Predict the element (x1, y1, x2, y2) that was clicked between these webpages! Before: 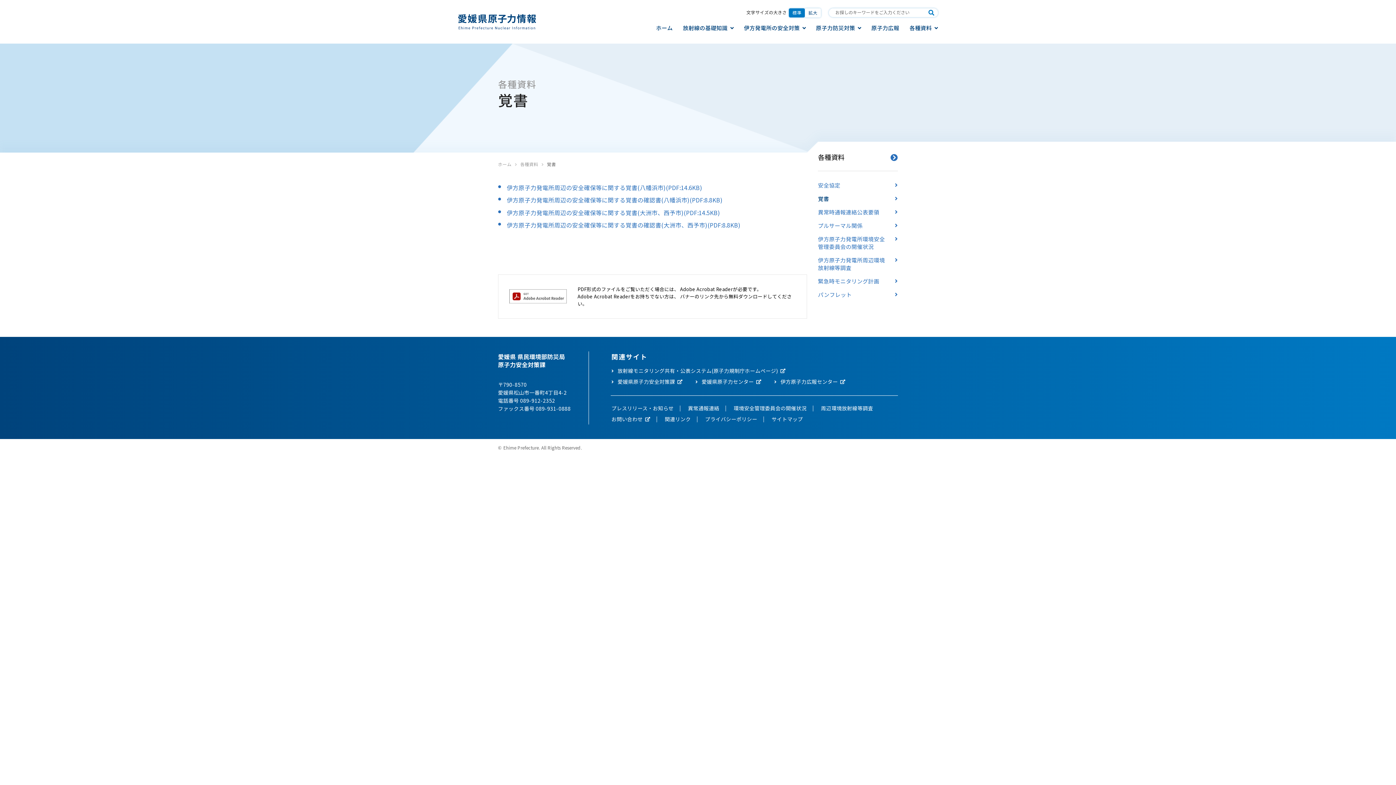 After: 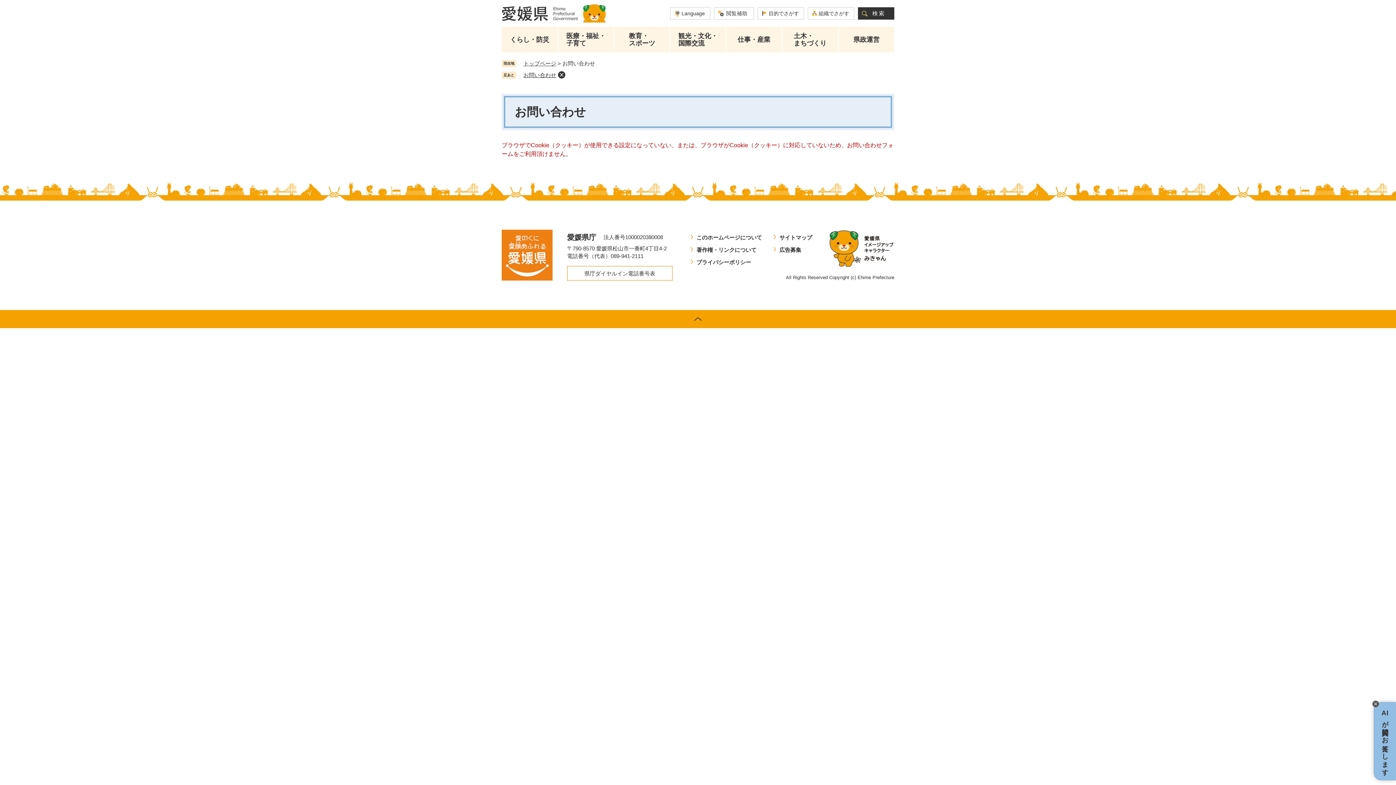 Action: bbox: (611, 414, 650, 424) label: お問い合わせ